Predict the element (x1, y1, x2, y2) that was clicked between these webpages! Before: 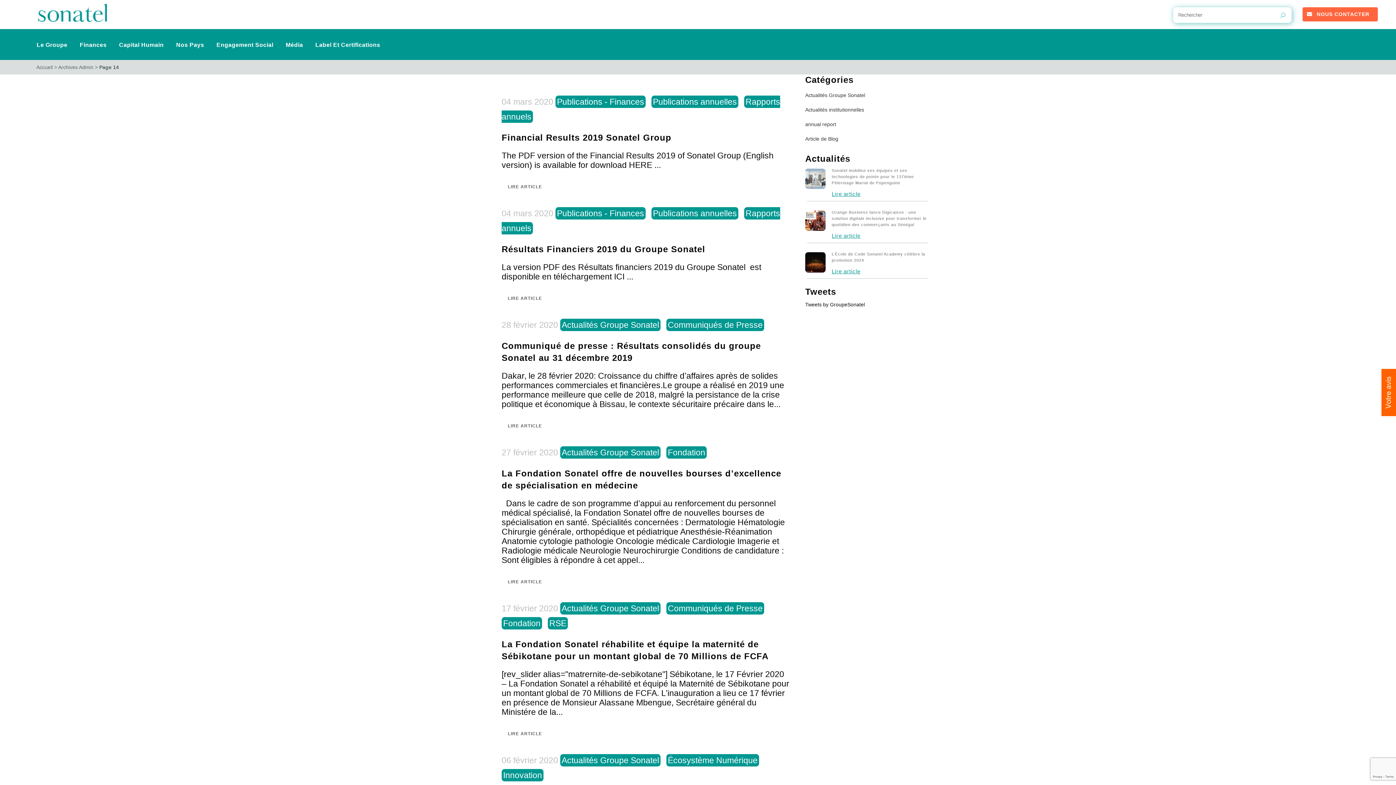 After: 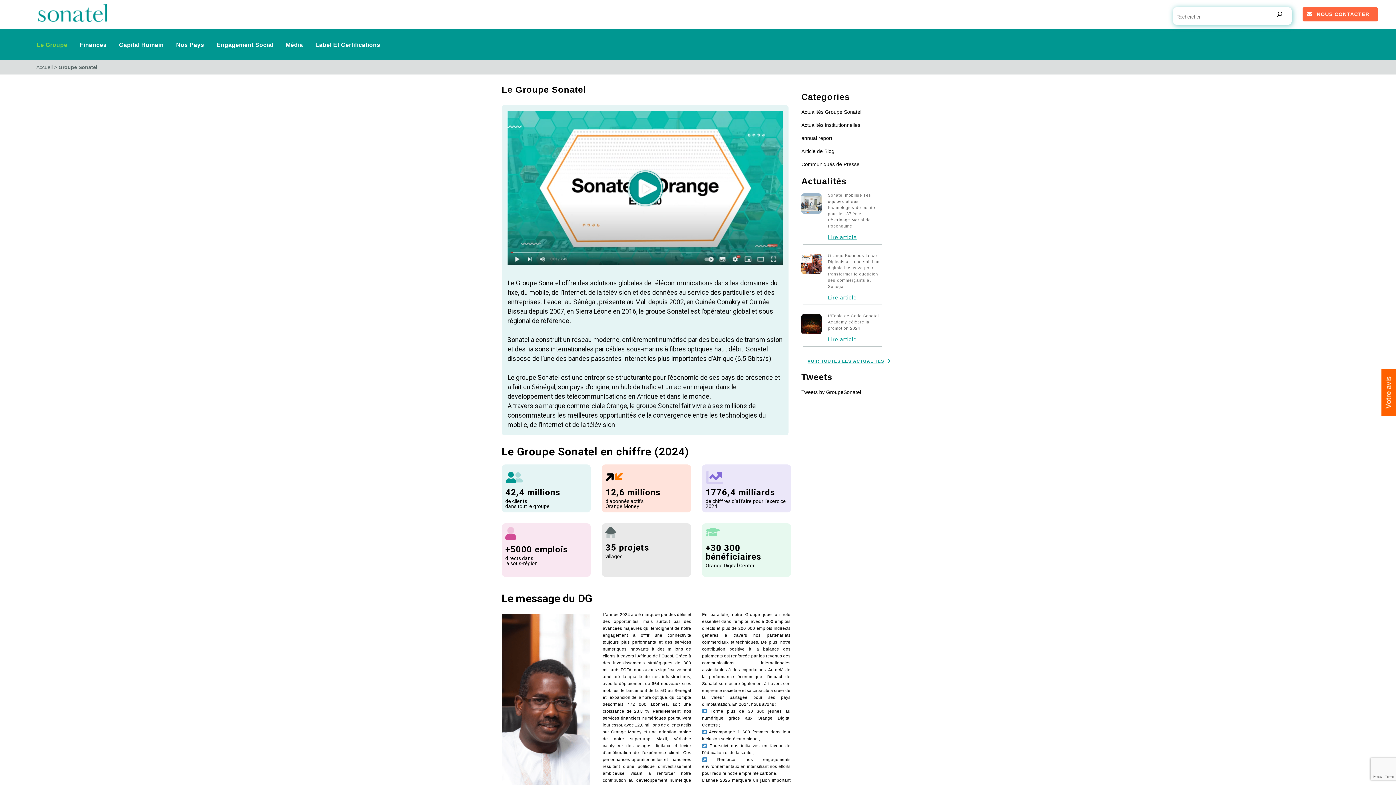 Action: label: Le Groupe bbox: (30, 26, 73, 56)